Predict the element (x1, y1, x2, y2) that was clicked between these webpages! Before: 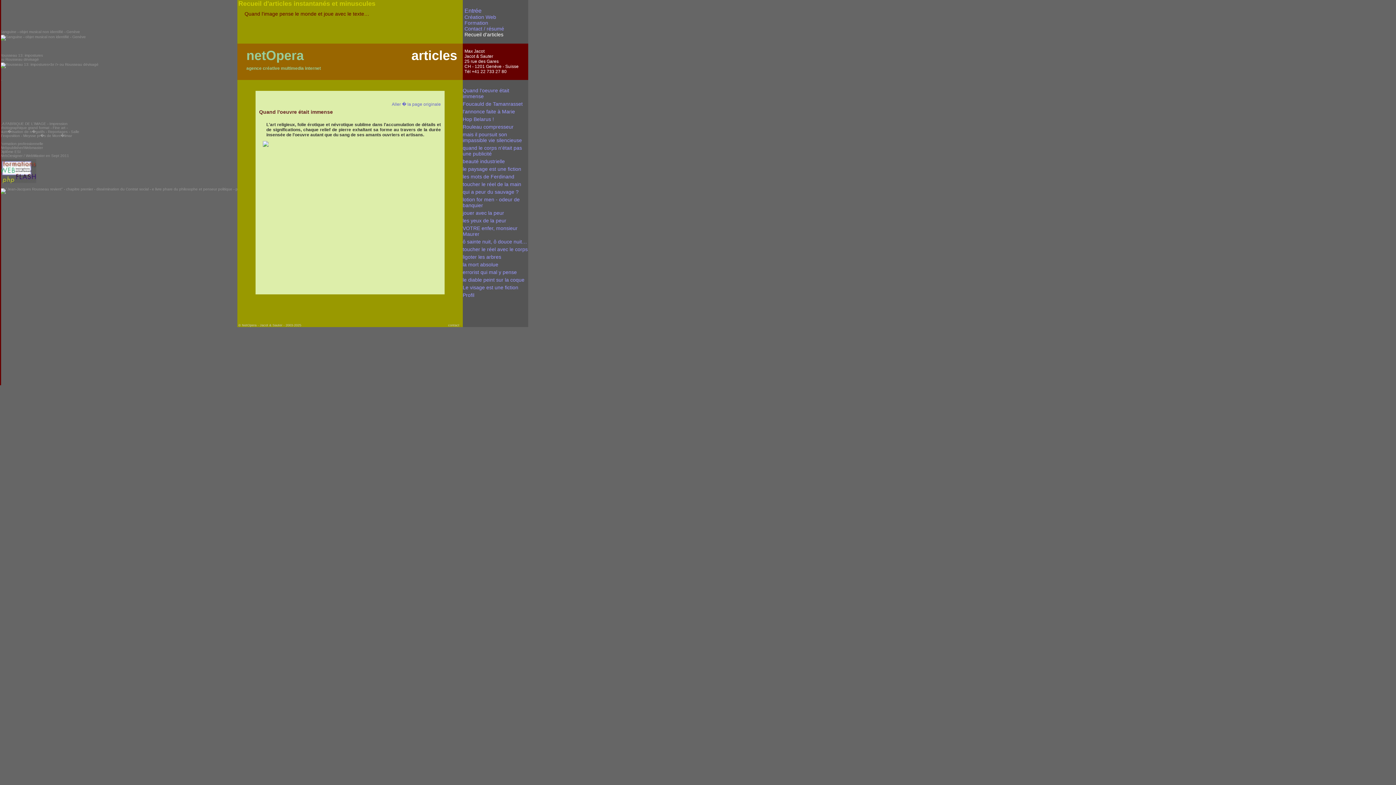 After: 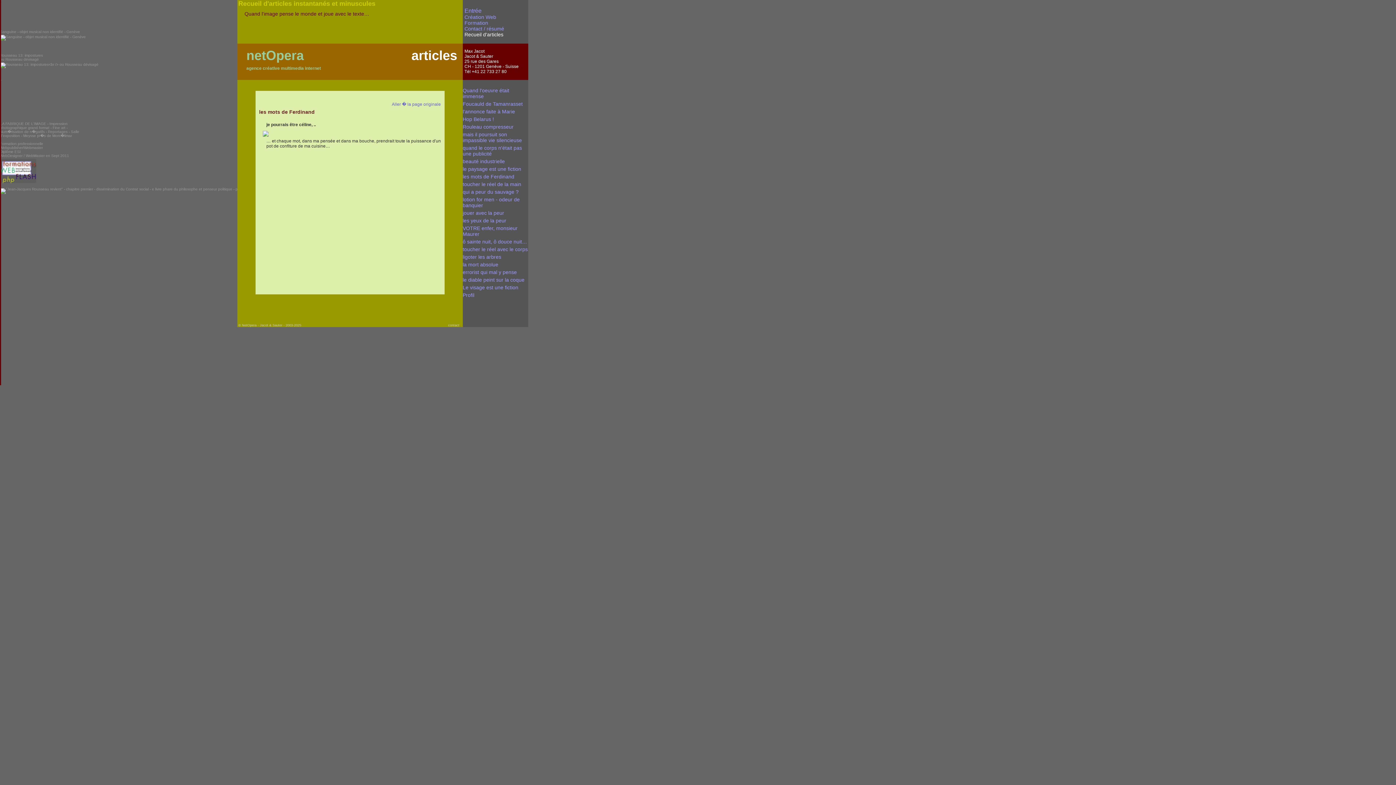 Action: label: les mots de Ferdinand bbox: (462, 173, 514, 179)